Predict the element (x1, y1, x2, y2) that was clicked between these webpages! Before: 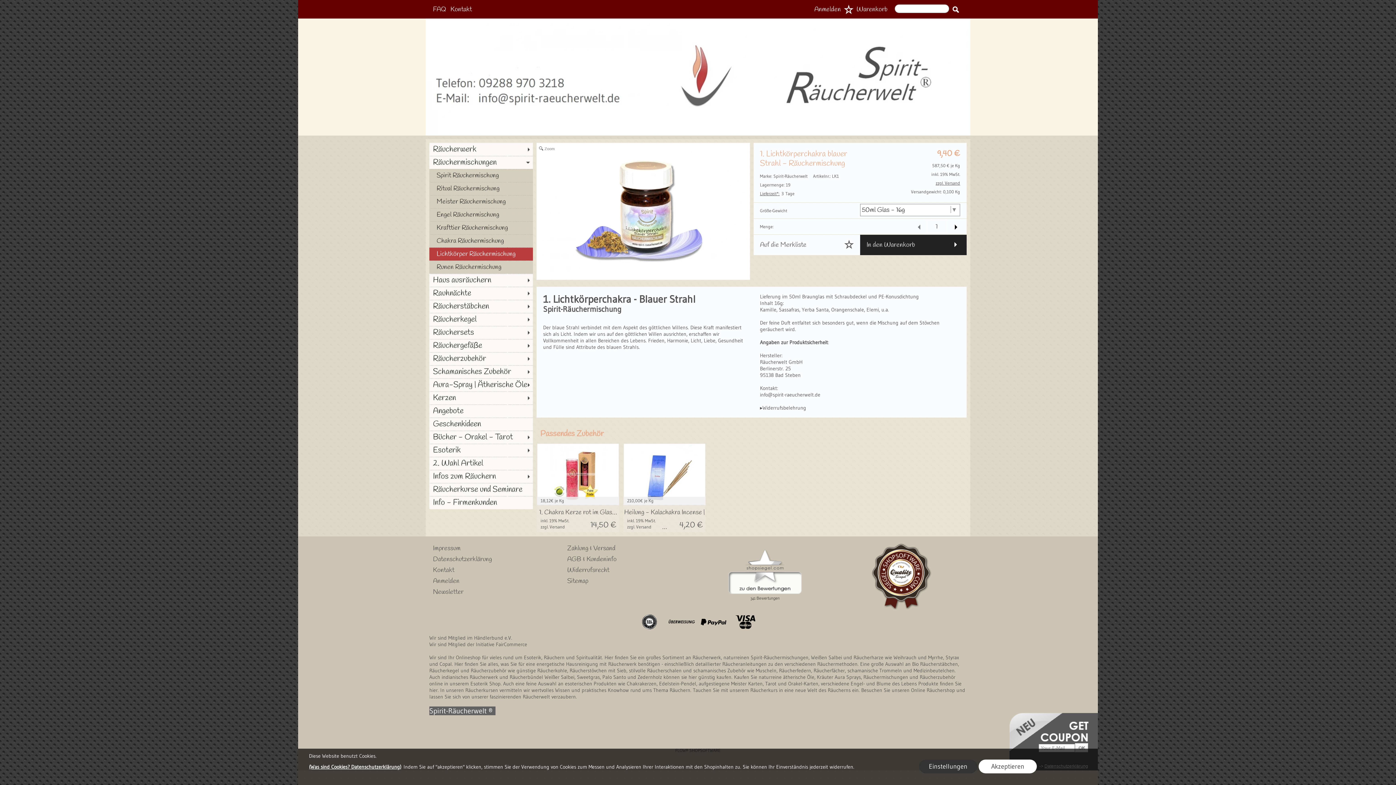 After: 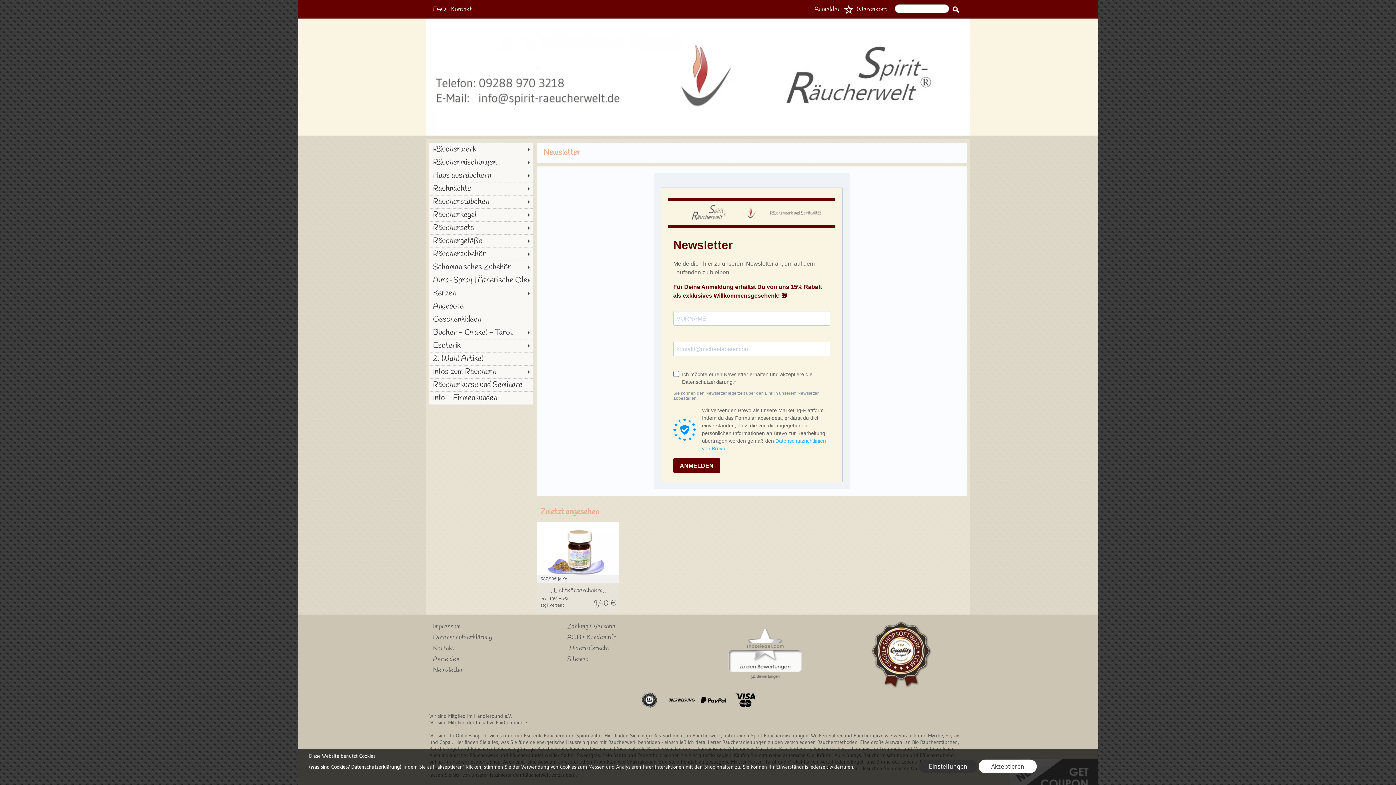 Action: label: Newsletter bbox: (433, 586, 562, 597)